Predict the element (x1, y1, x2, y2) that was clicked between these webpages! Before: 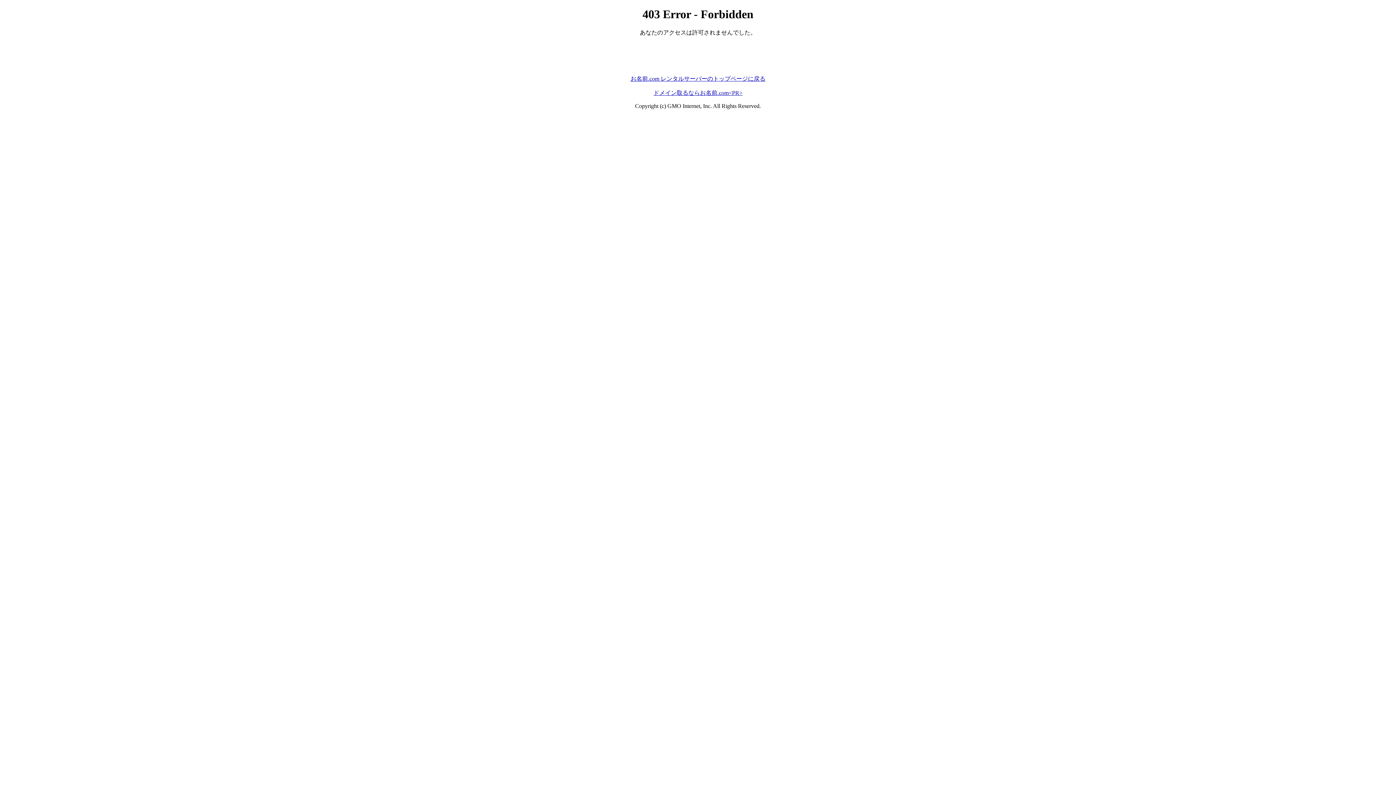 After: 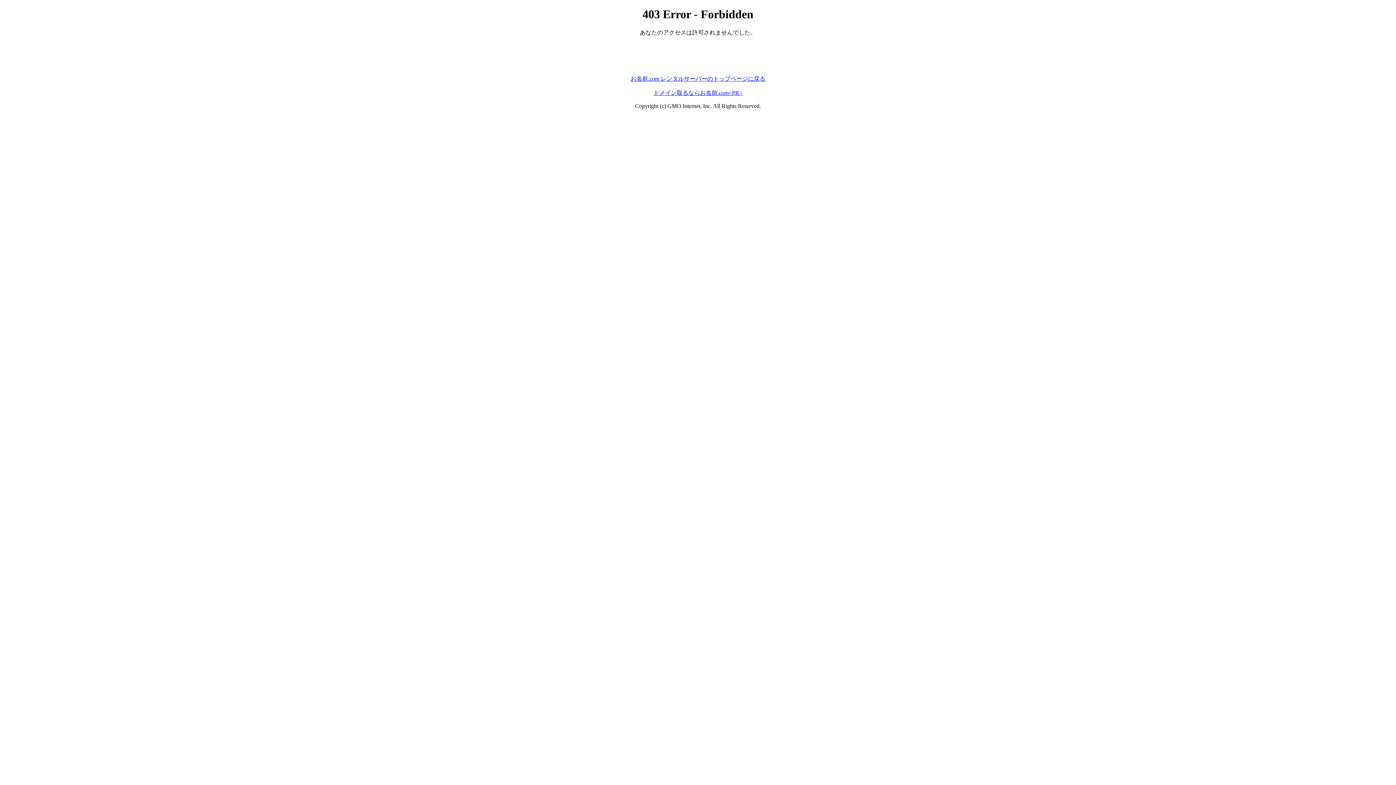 Action: label: お名前.com レンタルサーバーのトップページに戻る bbox: (630, 75, 765, 81)